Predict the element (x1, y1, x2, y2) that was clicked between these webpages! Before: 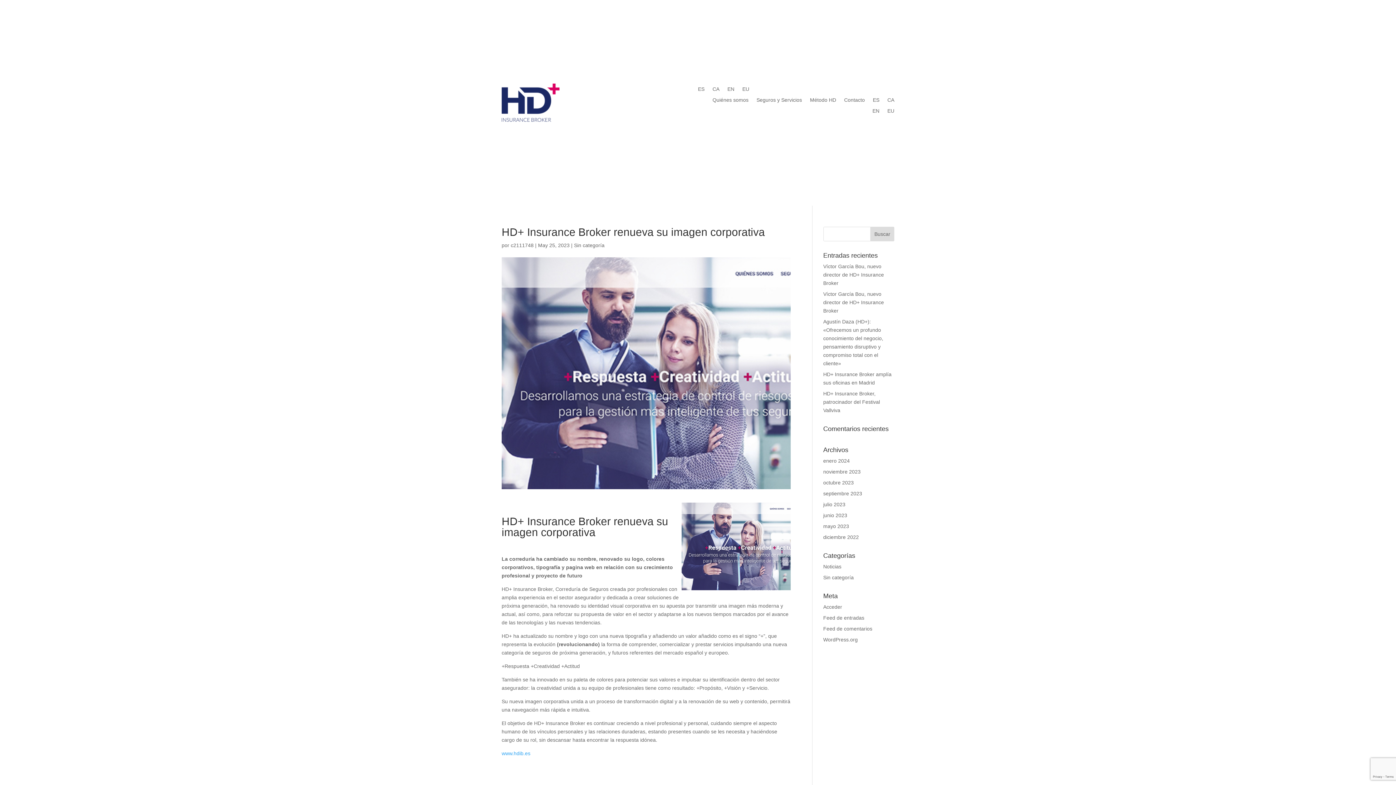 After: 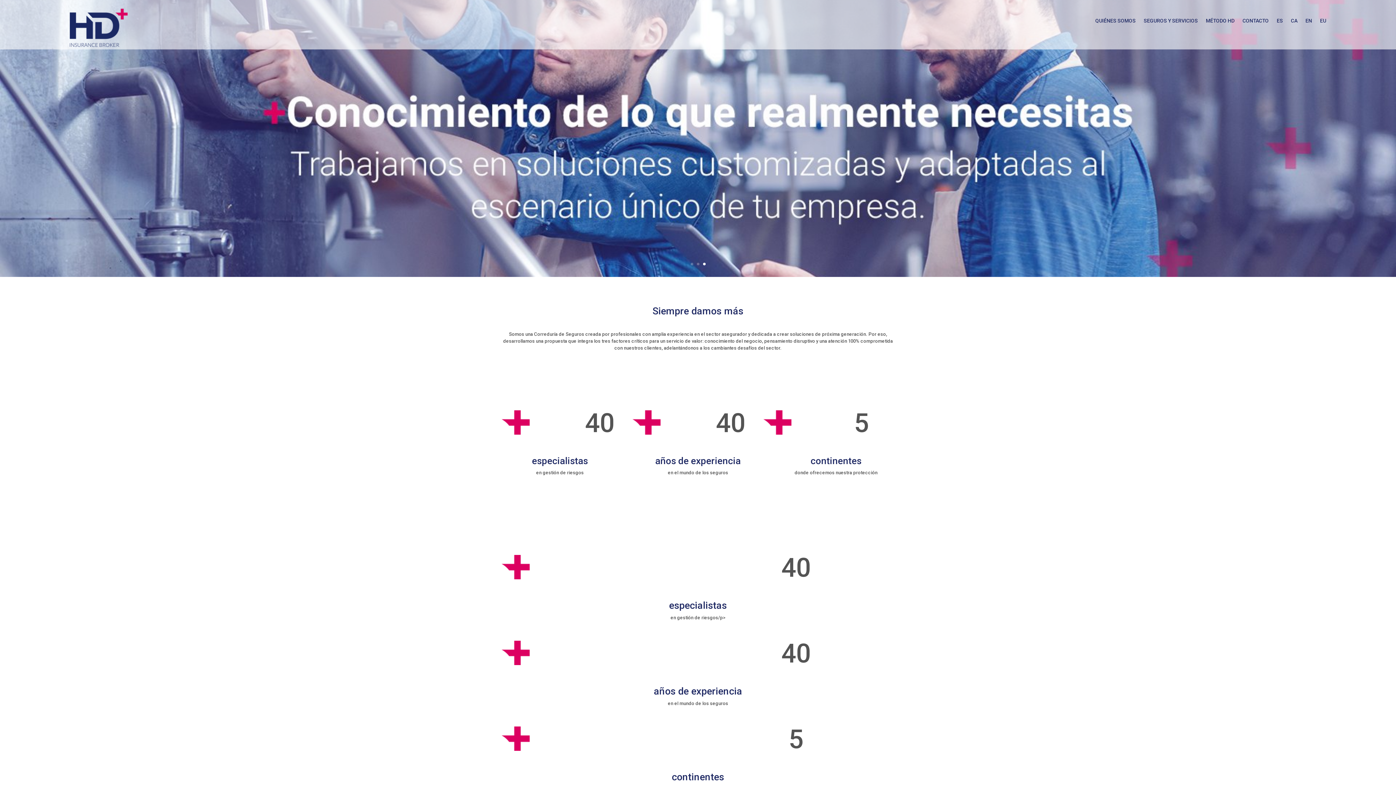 Action: bbox: (501, 117, 559, 123)